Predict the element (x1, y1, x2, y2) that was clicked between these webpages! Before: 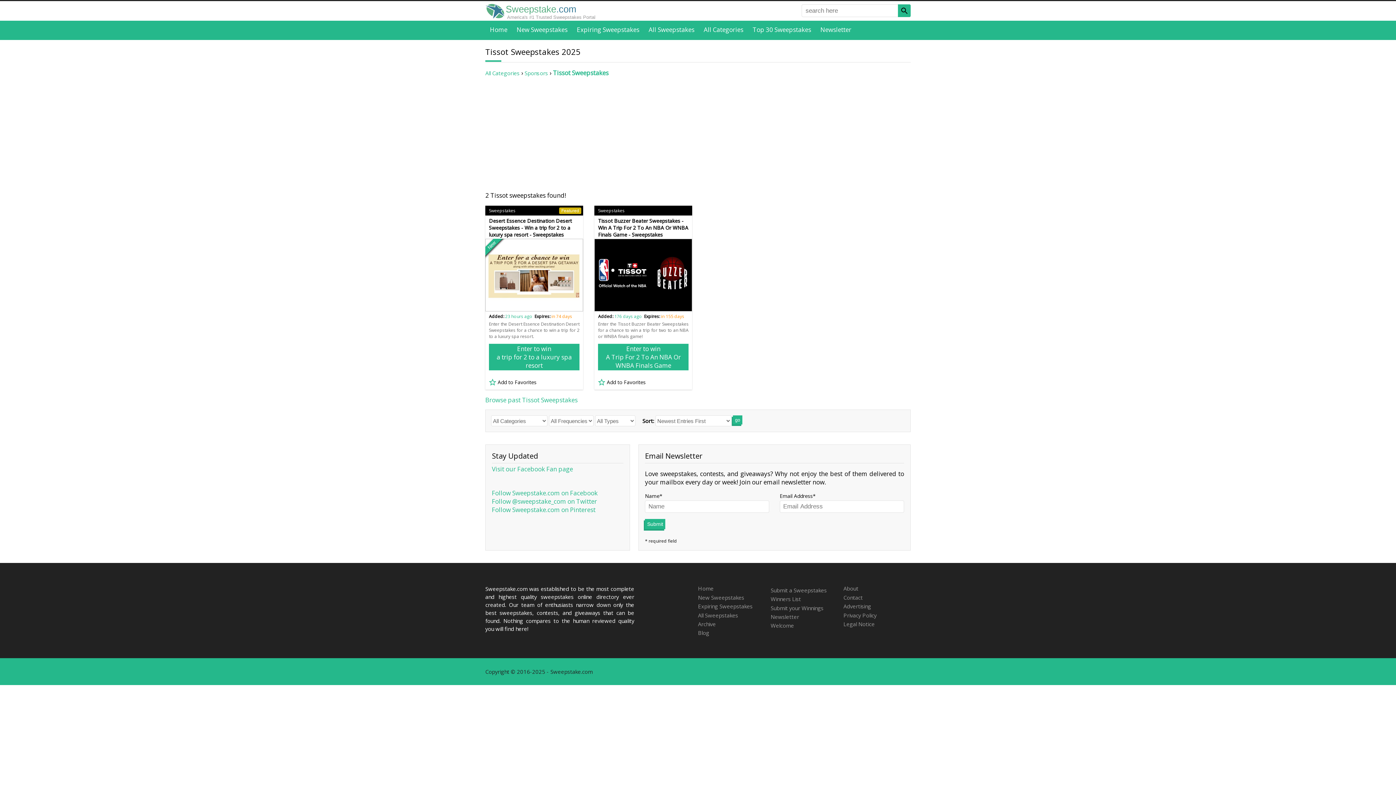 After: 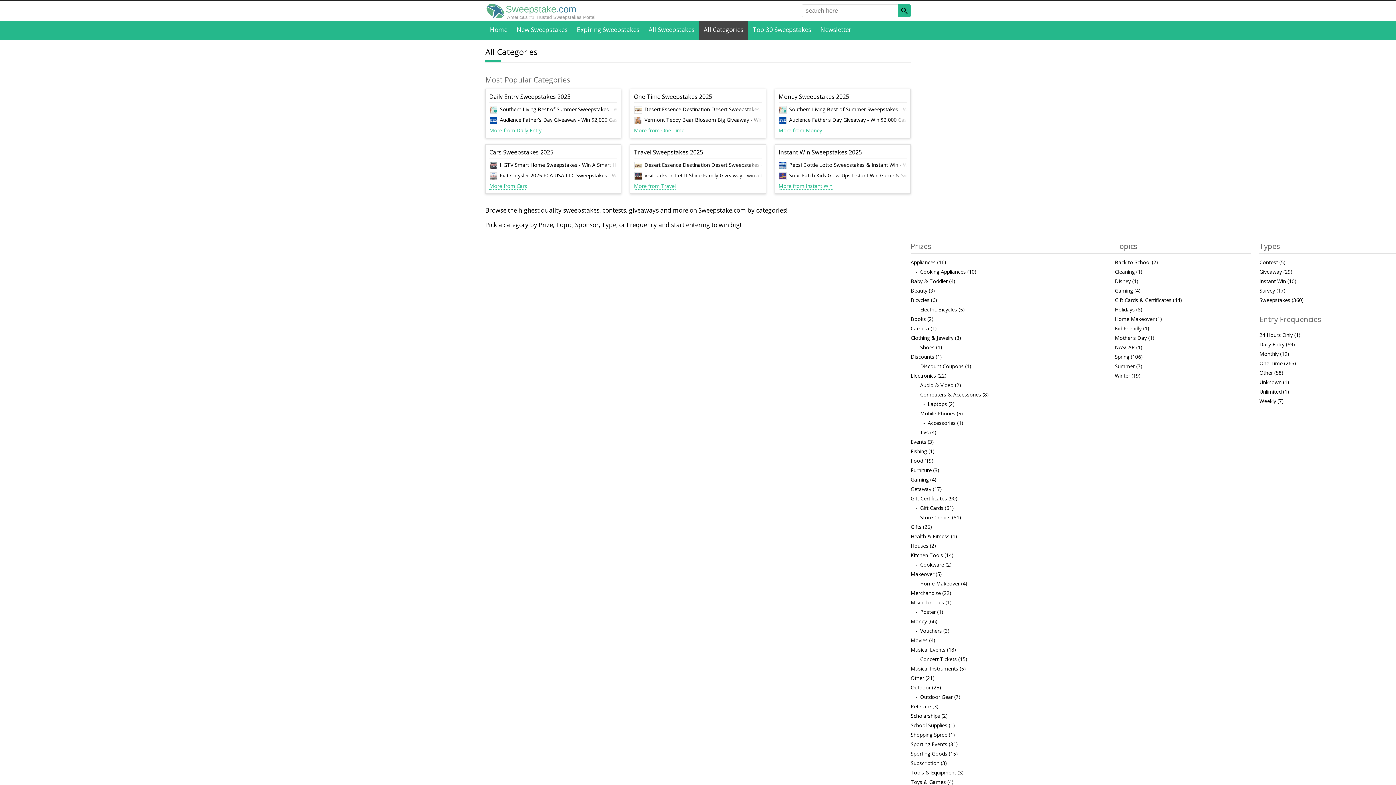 Action: label: All Categories bbox: (485, 69, 520, 76)